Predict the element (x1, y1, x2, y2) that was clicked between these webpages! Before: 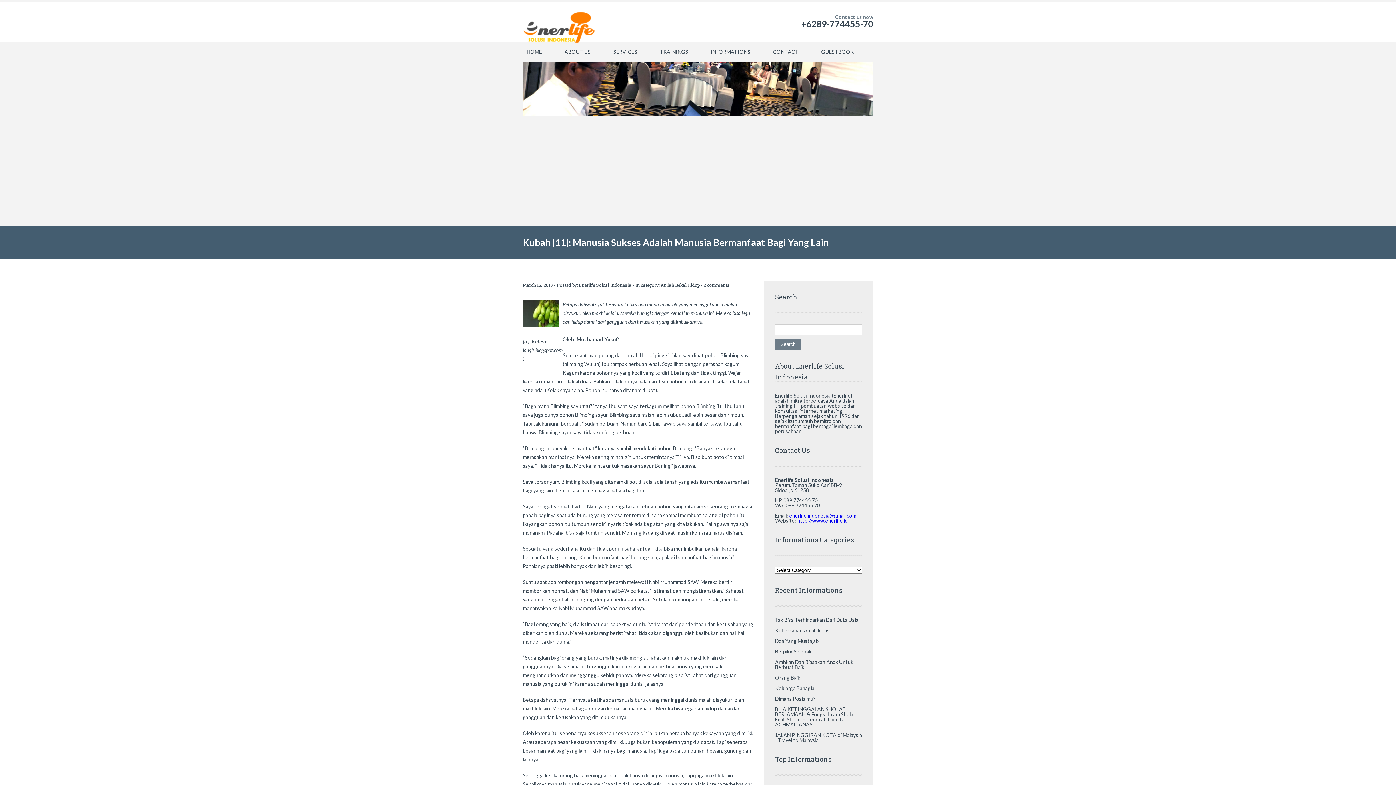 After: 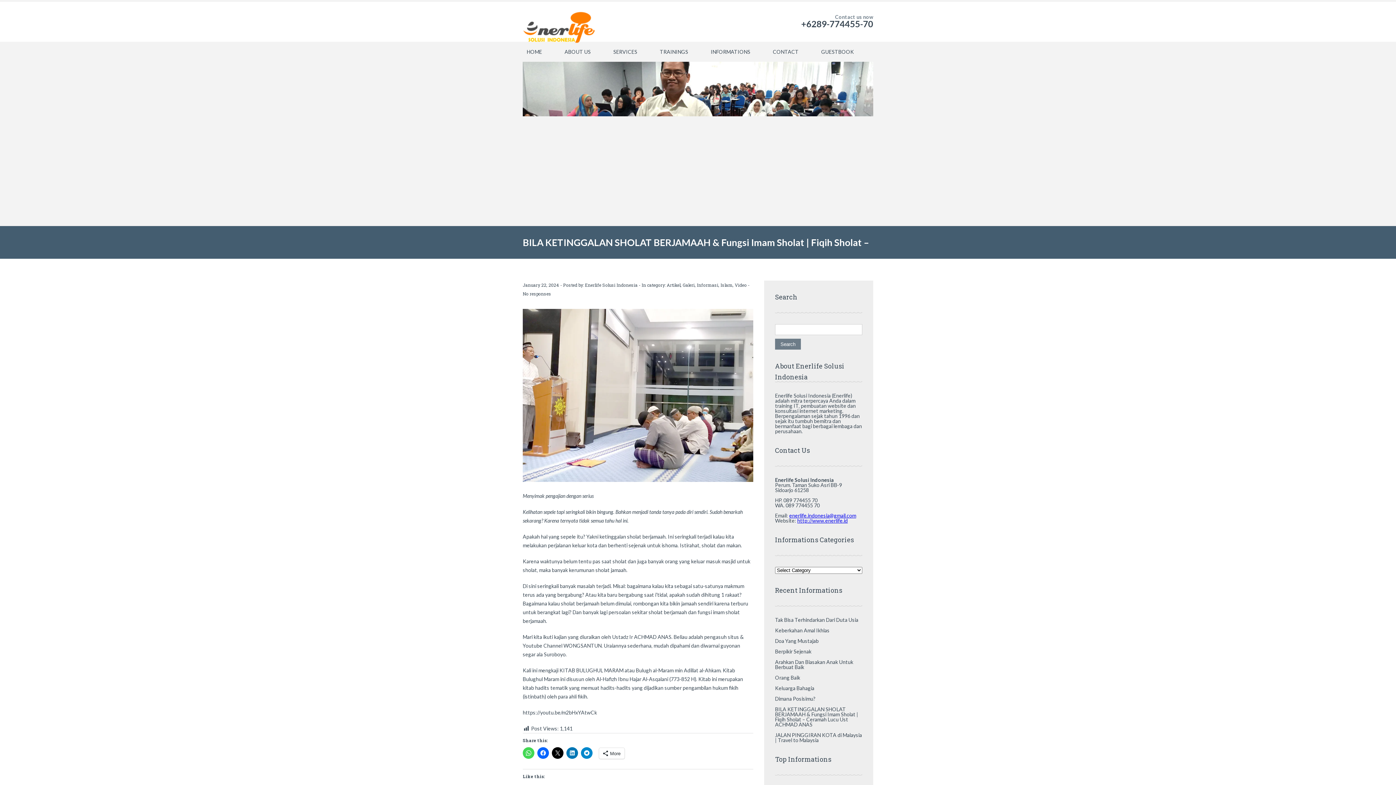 Action: label: BILA KETINGGALAN SHOLAT BERJAMAAH & Fungsi Imam Sholat | Fiqih Sholat – Ceramah Lucu Ust ACHMAD ANAS bbox: (775, 706, 858, 728)